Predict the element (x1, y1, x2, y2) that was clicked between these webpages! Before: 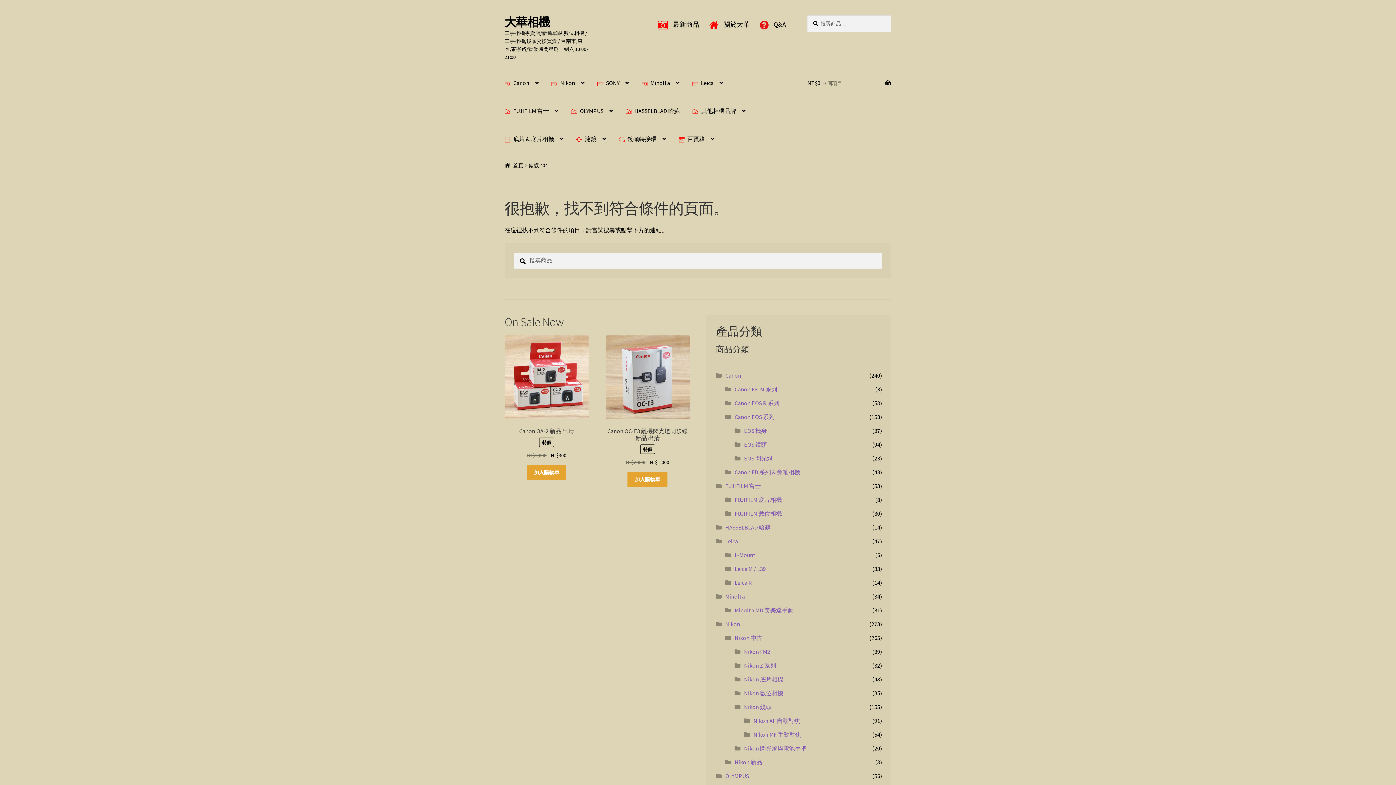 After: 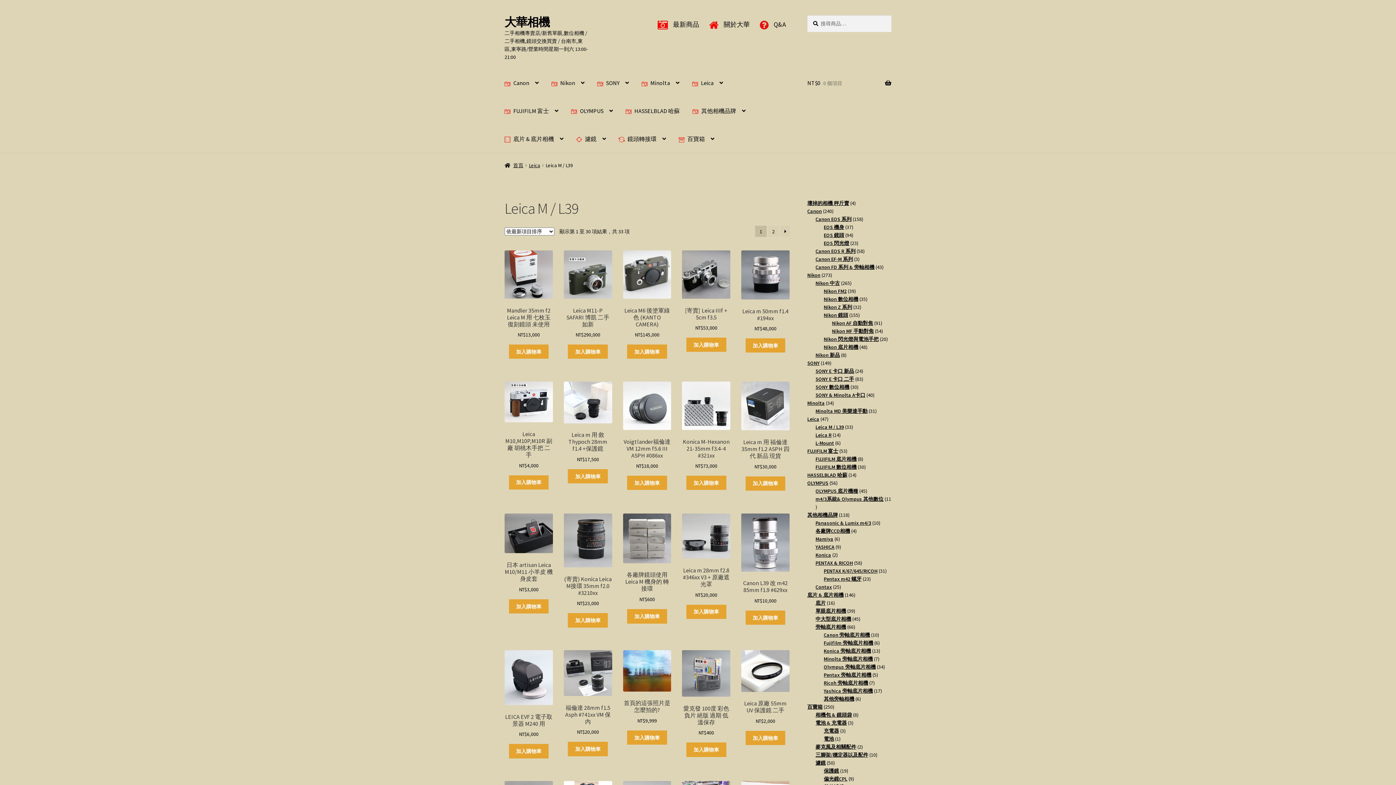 Action: label: Leica M / L39 bbox: (734, 565, 766, 572)